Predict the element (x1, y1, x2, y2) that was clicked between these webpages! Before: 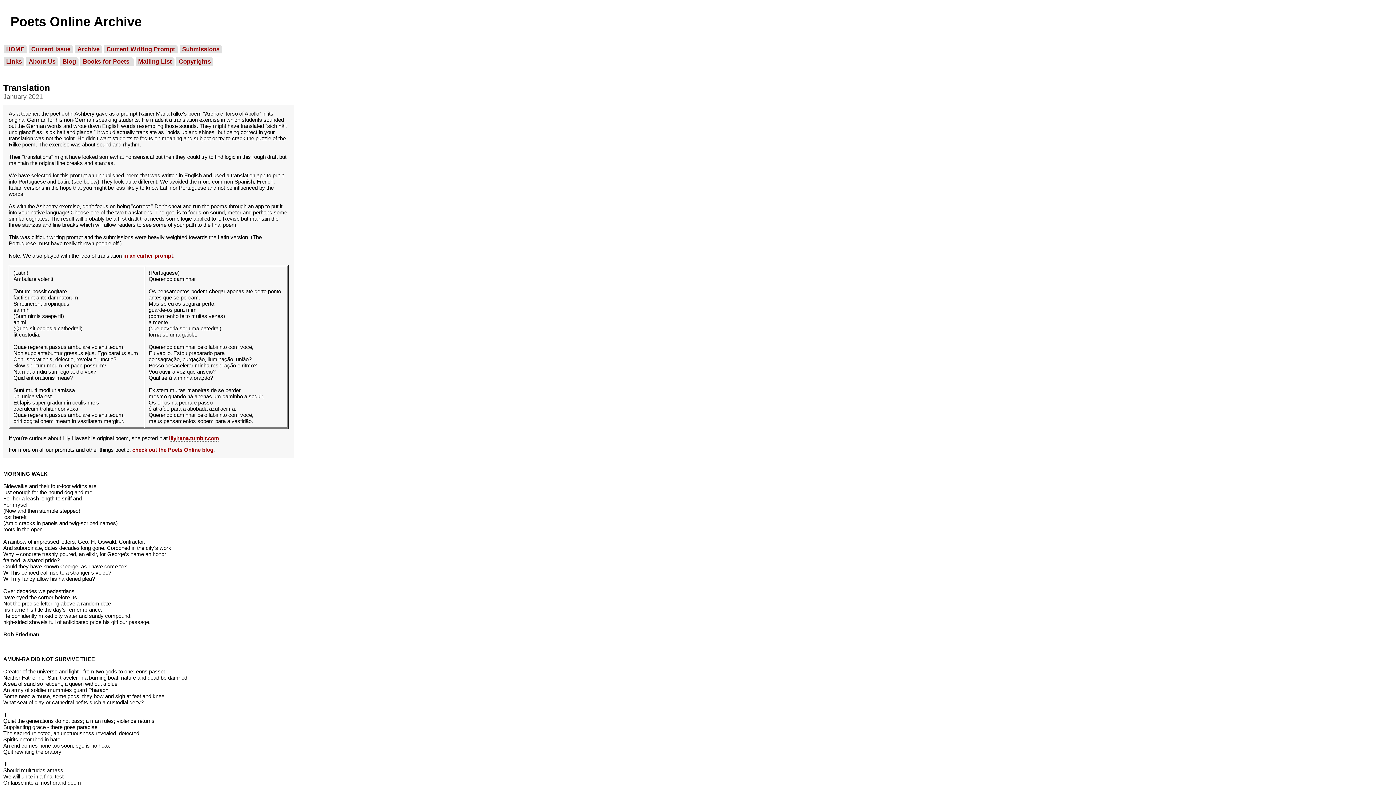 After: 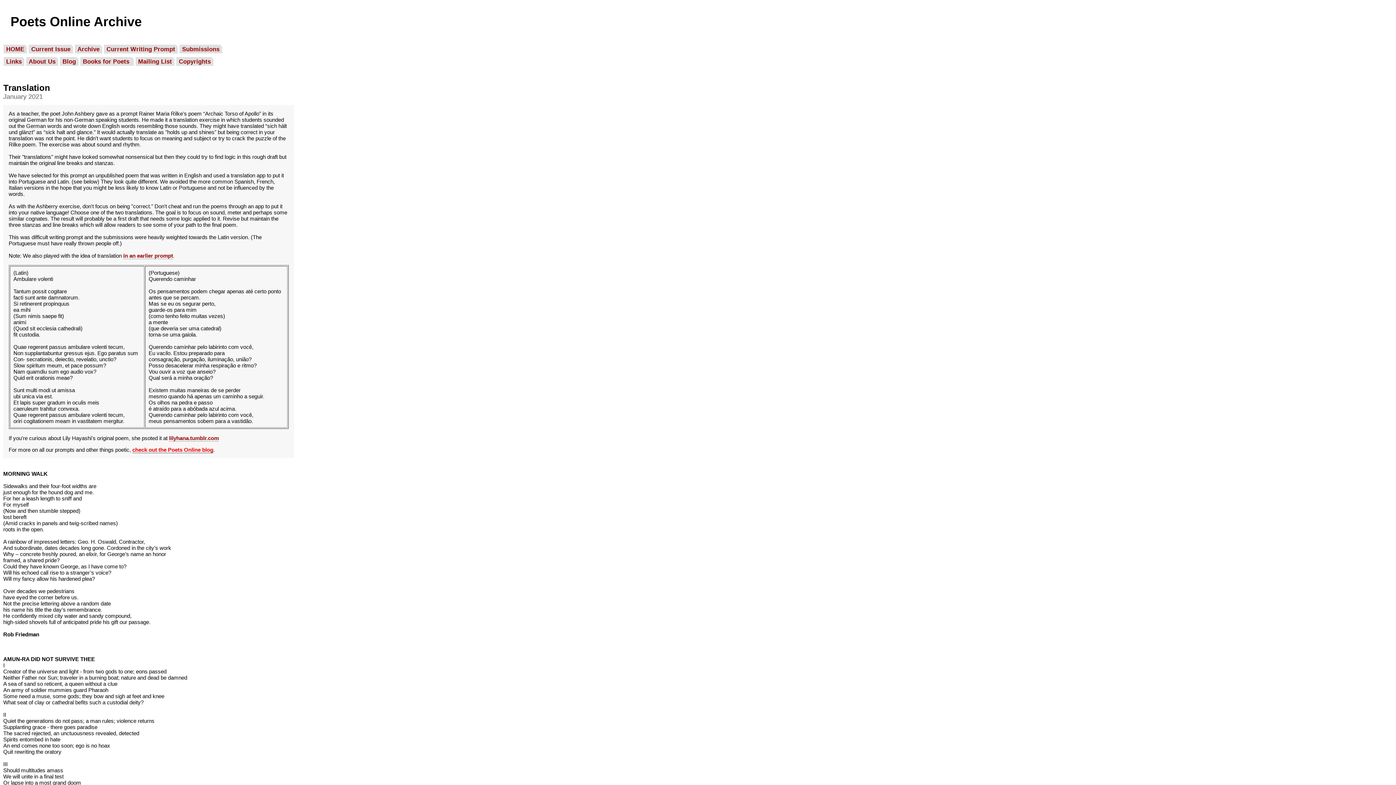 Action: label: check out the Poets Online blog bbox: (132, 446, 213, 453)